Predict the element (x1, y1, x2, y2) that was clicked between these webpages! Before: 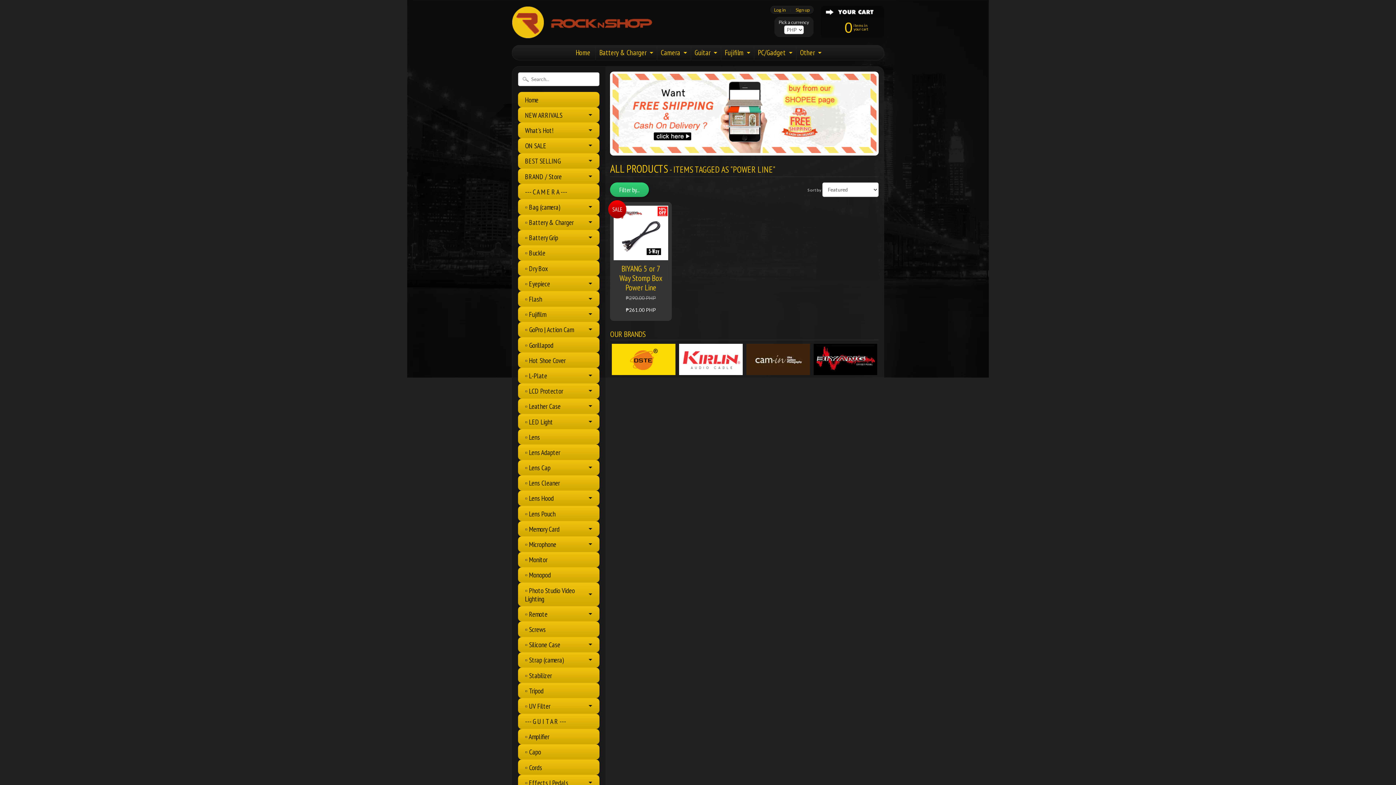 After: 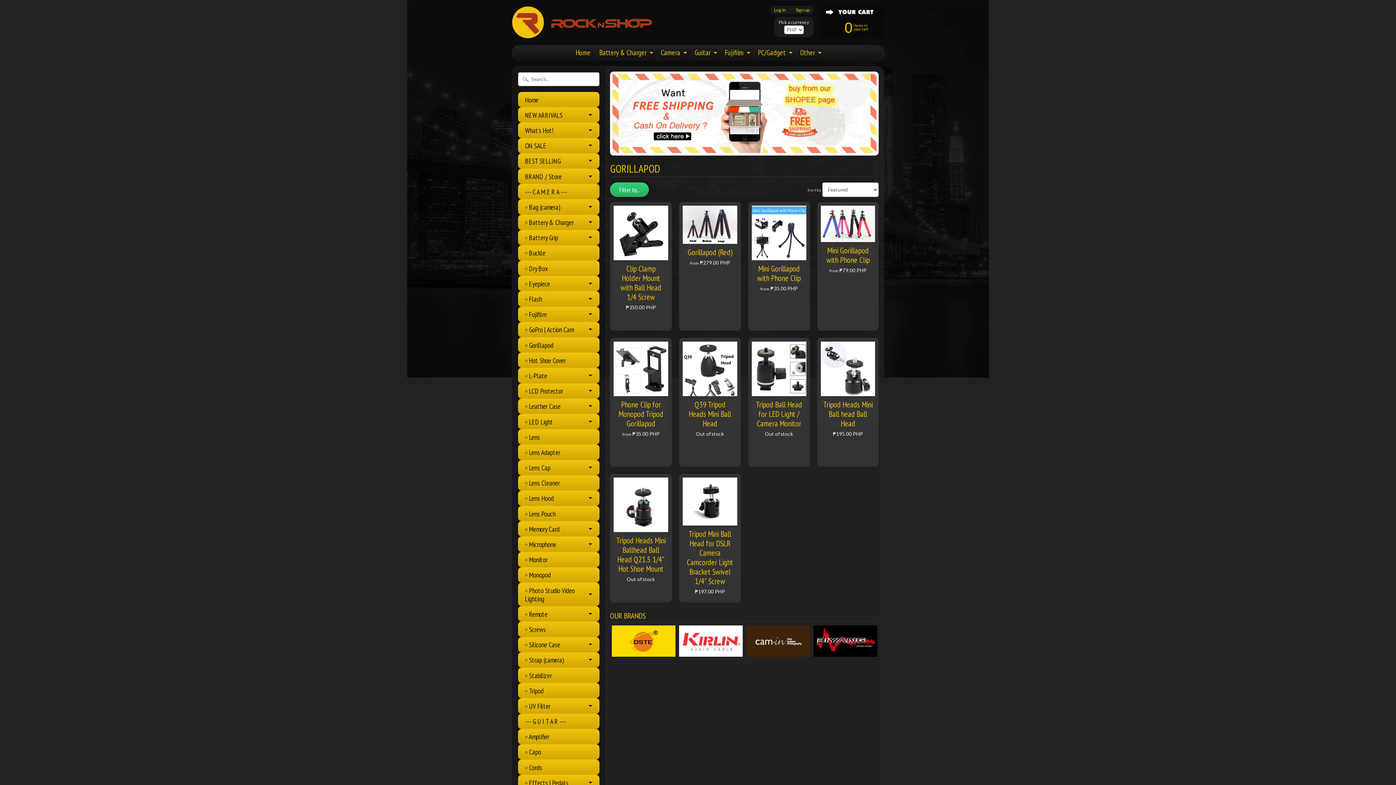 Action: label: ▫ Gorillapod bbox: (525, 340, 585, 349)